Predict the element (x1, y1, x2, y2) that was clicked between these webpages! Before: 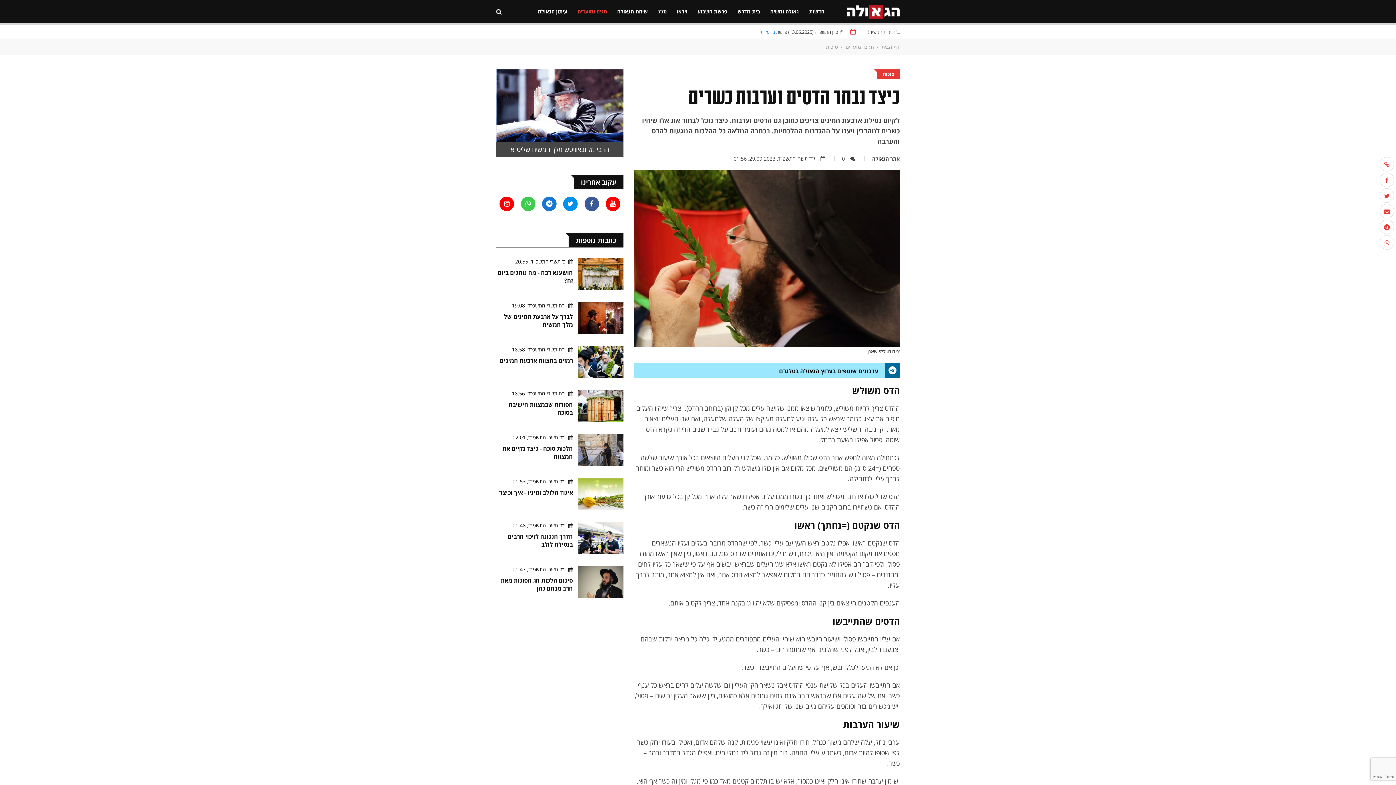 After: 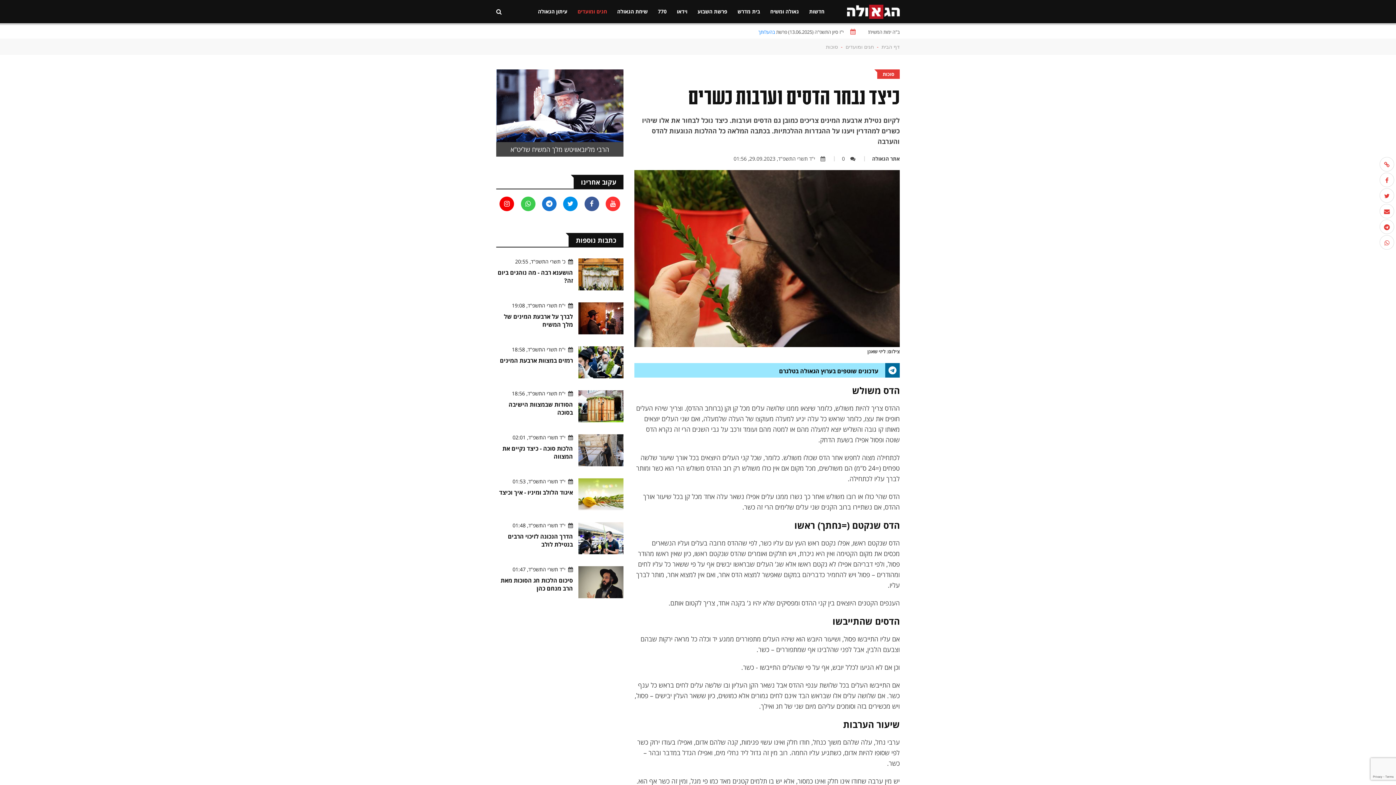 Action: bbox: (602, 196, 623, 211)